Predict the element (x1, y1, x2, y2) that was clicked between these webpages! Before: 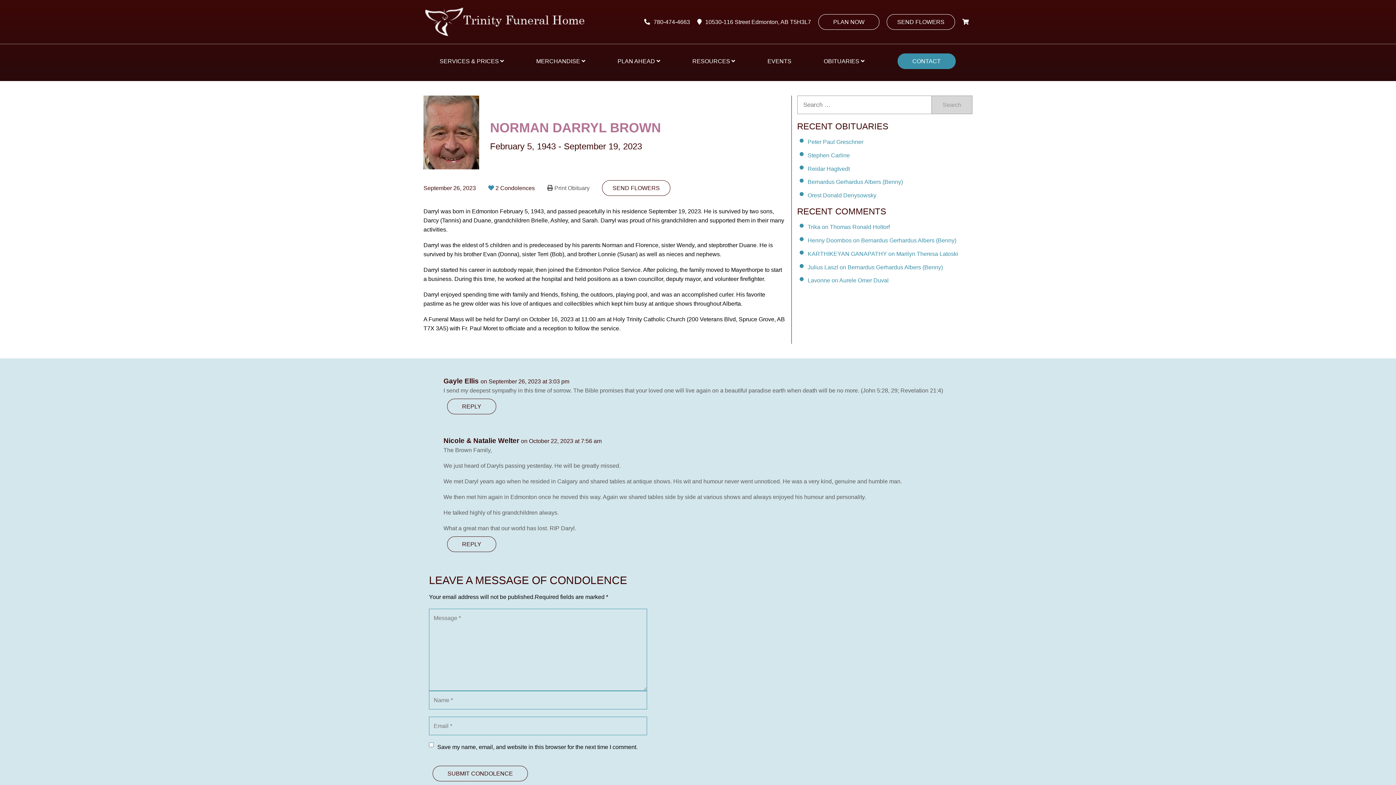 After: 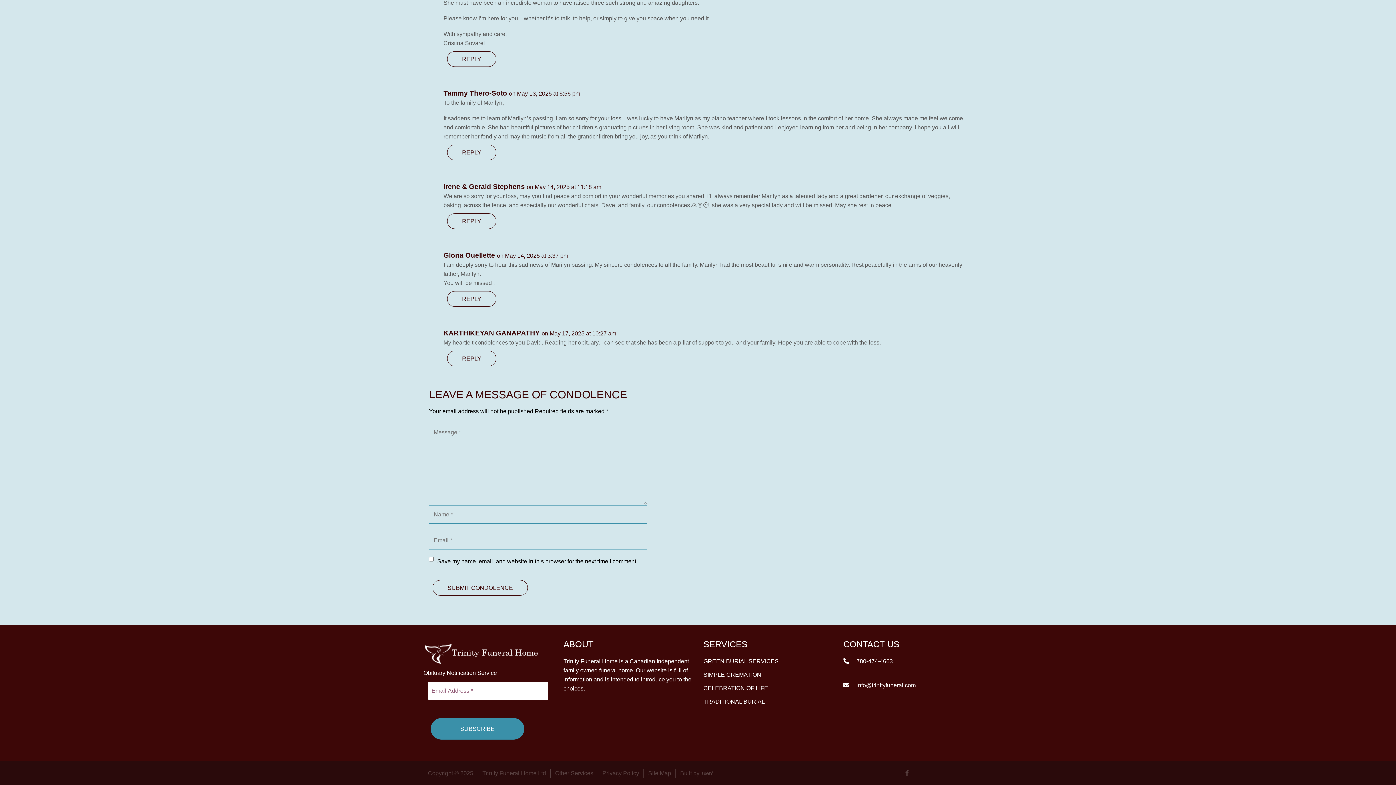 Action: label: KARTHIKEYAN GANAPATHY on Marilyn Theresa Latoski bbox: (807, 250, 958, 256)